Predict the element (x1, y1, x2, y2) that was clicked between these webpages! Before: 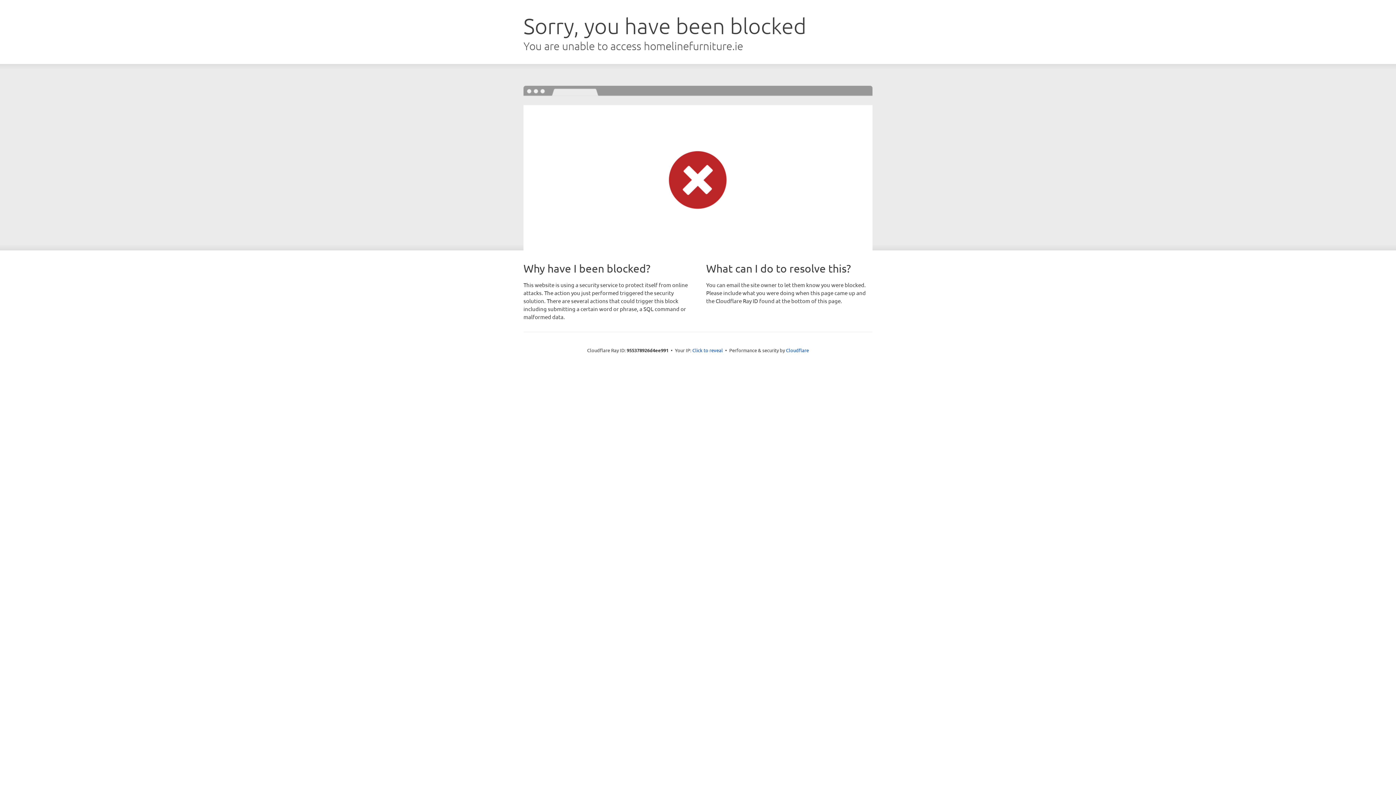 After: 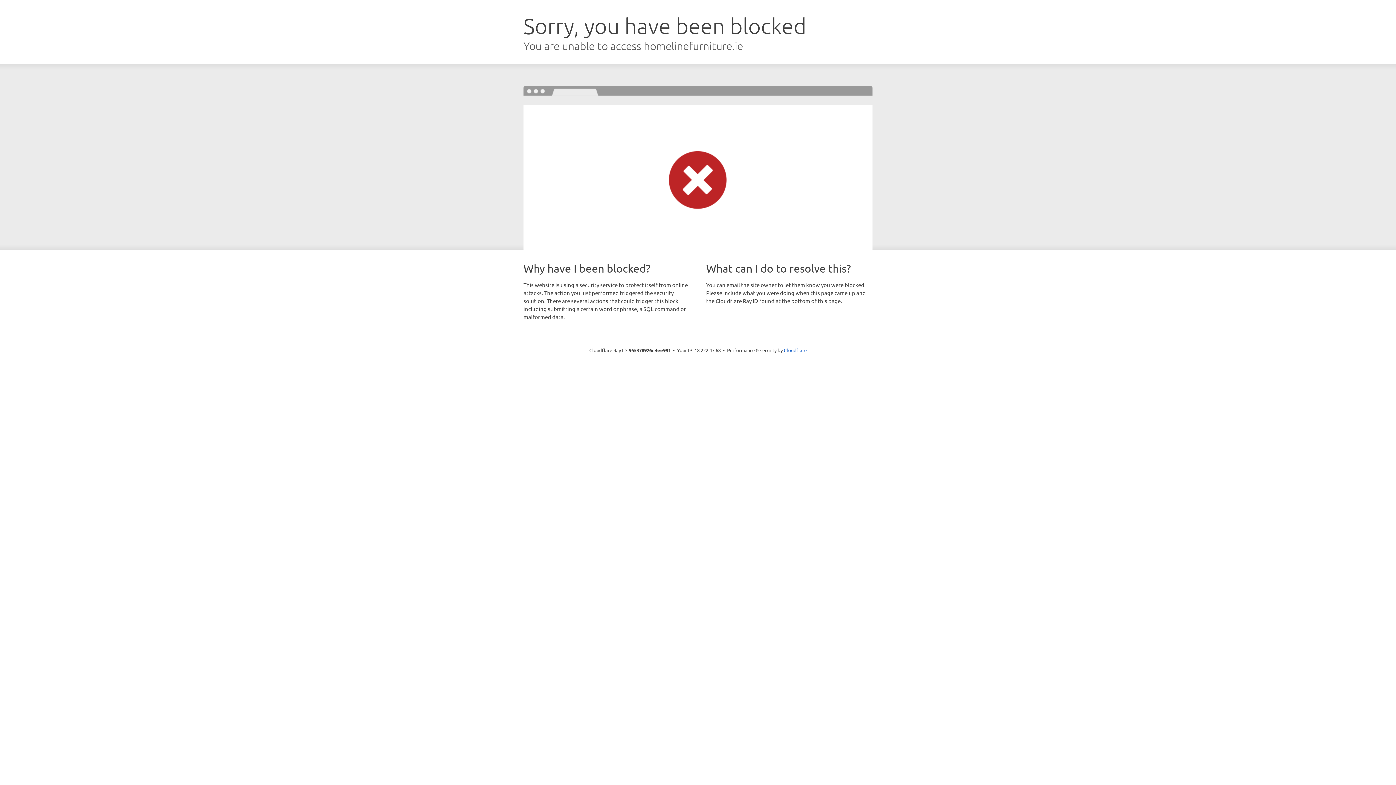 Action: label: Click to reveal bbox: (692, 346, 723, 353)